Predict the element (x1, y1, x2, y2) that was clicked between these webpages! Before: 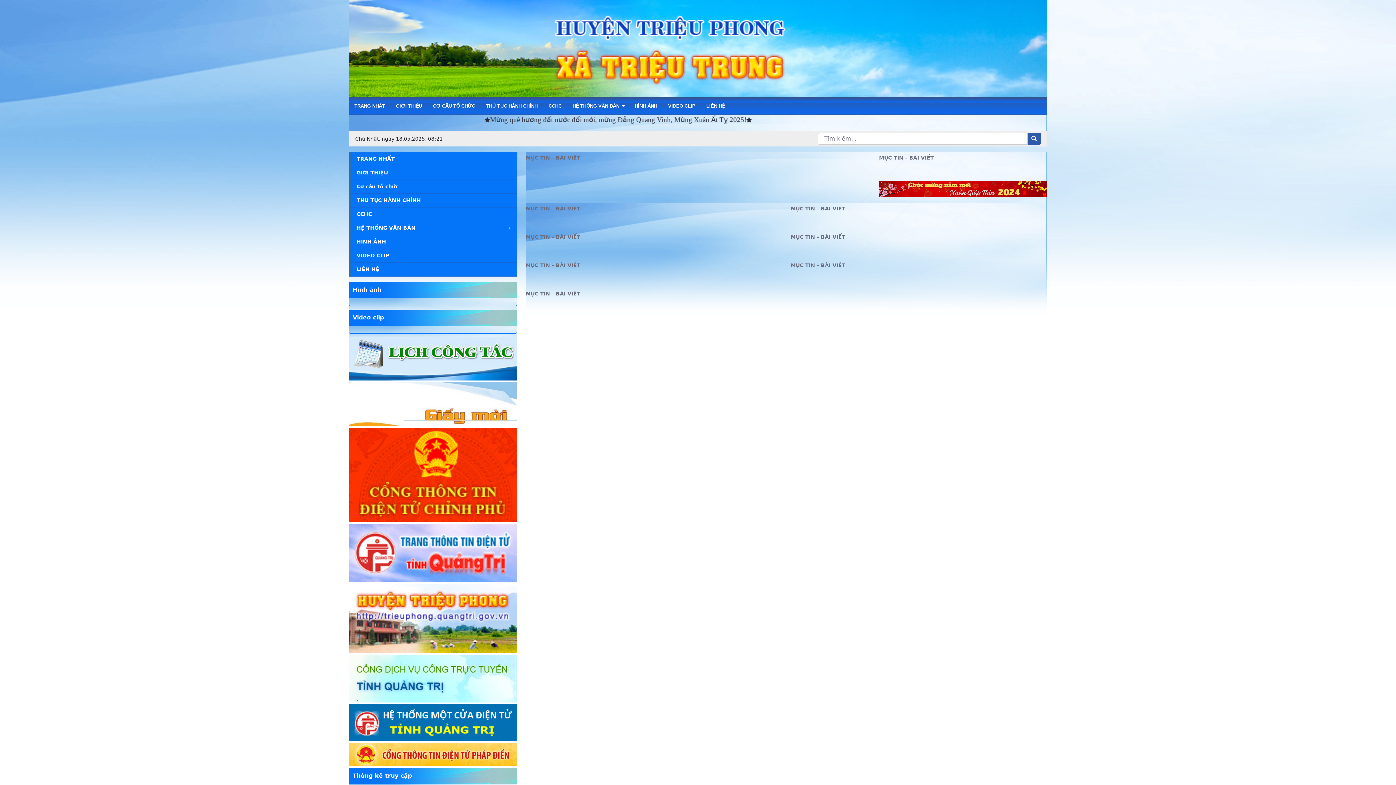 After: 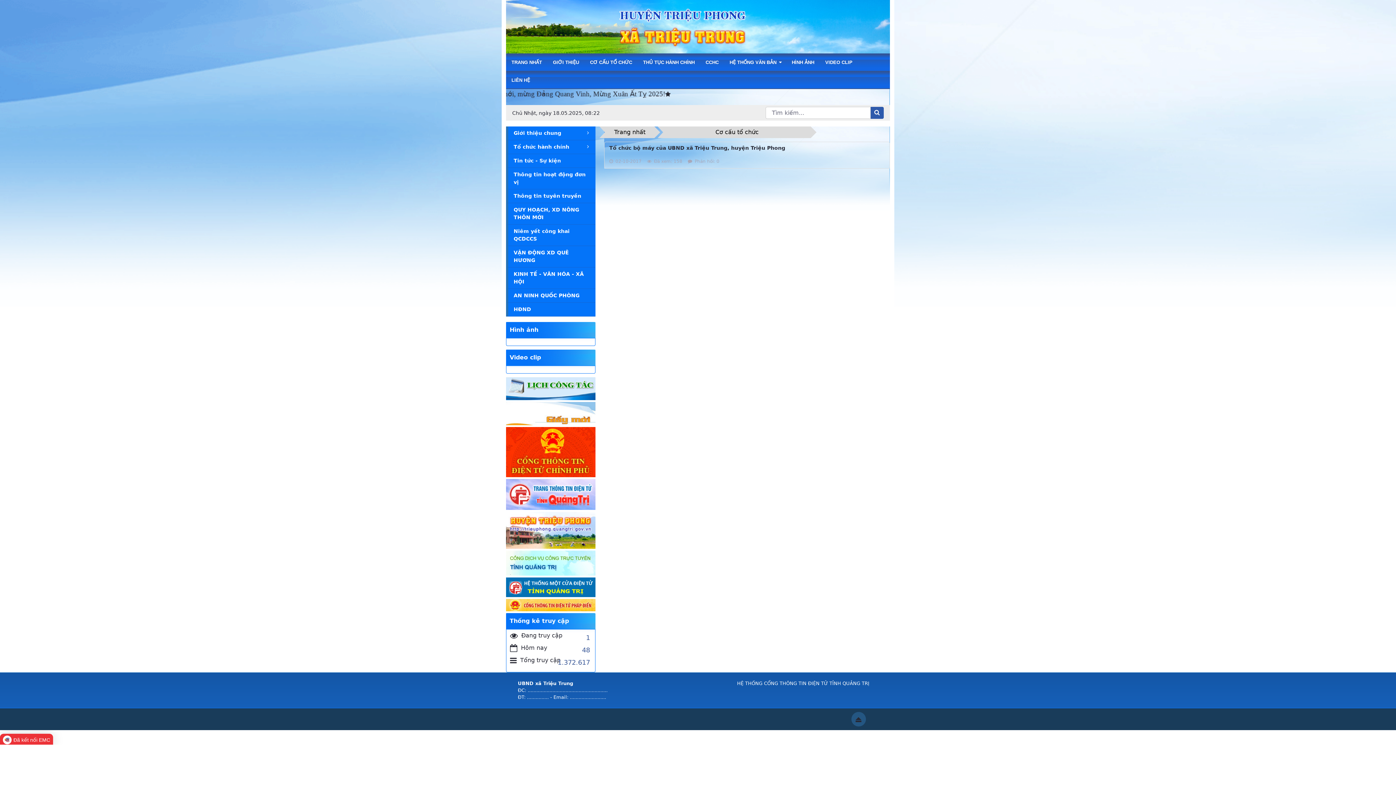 Action: label: CƠ CẤU TỔ CHỨC bbox: (427, 96, 480, 114)